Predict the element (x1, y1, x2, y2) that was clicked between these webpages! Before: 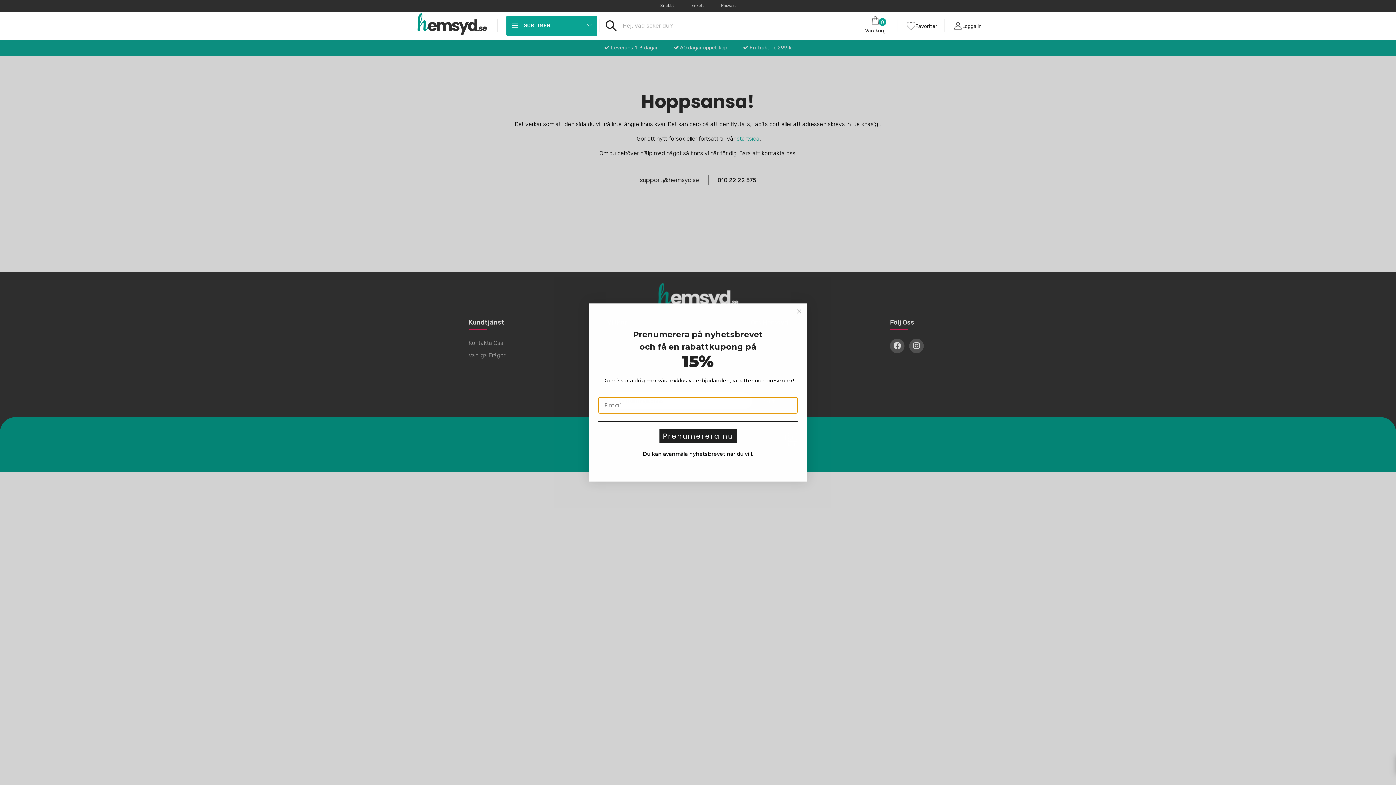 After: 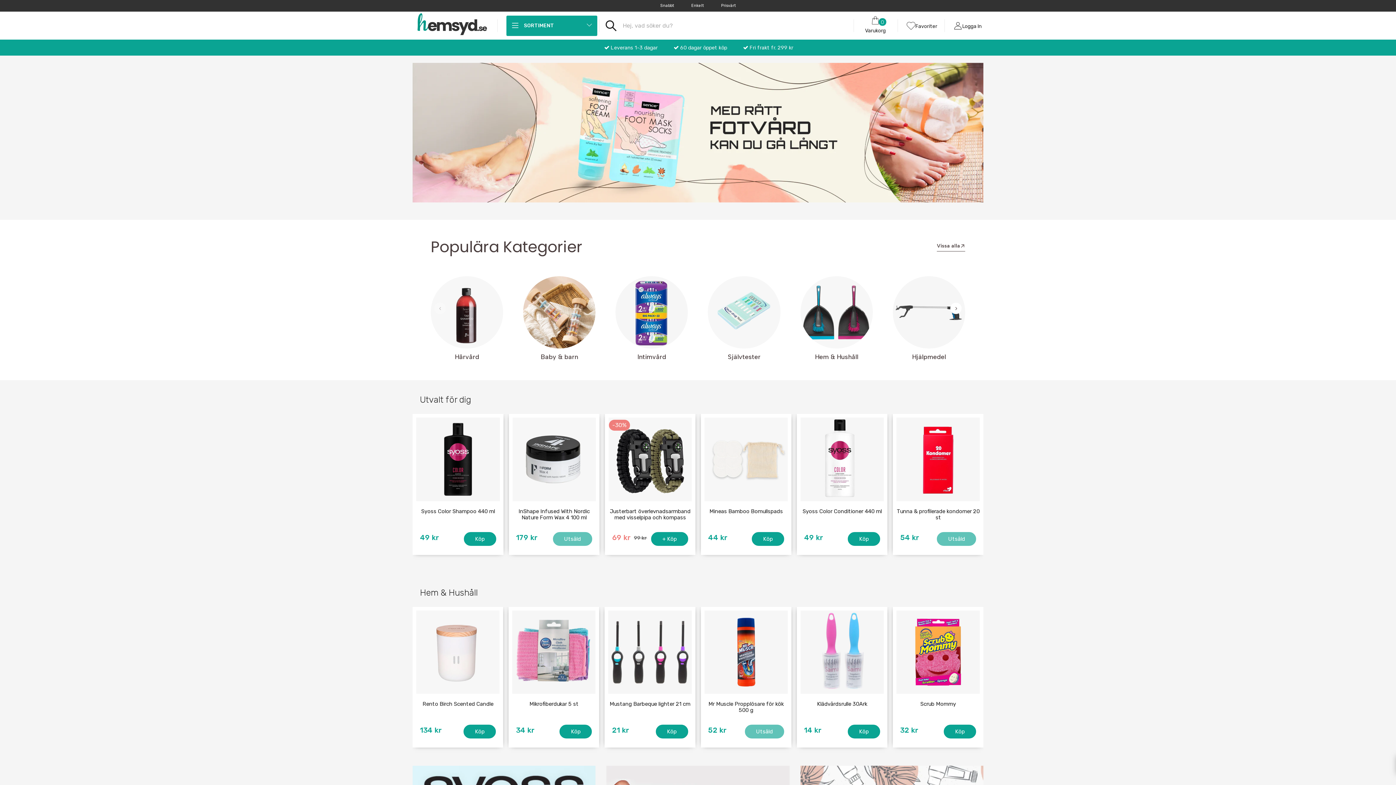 Action: bbox: (416, 12, 488, 38)